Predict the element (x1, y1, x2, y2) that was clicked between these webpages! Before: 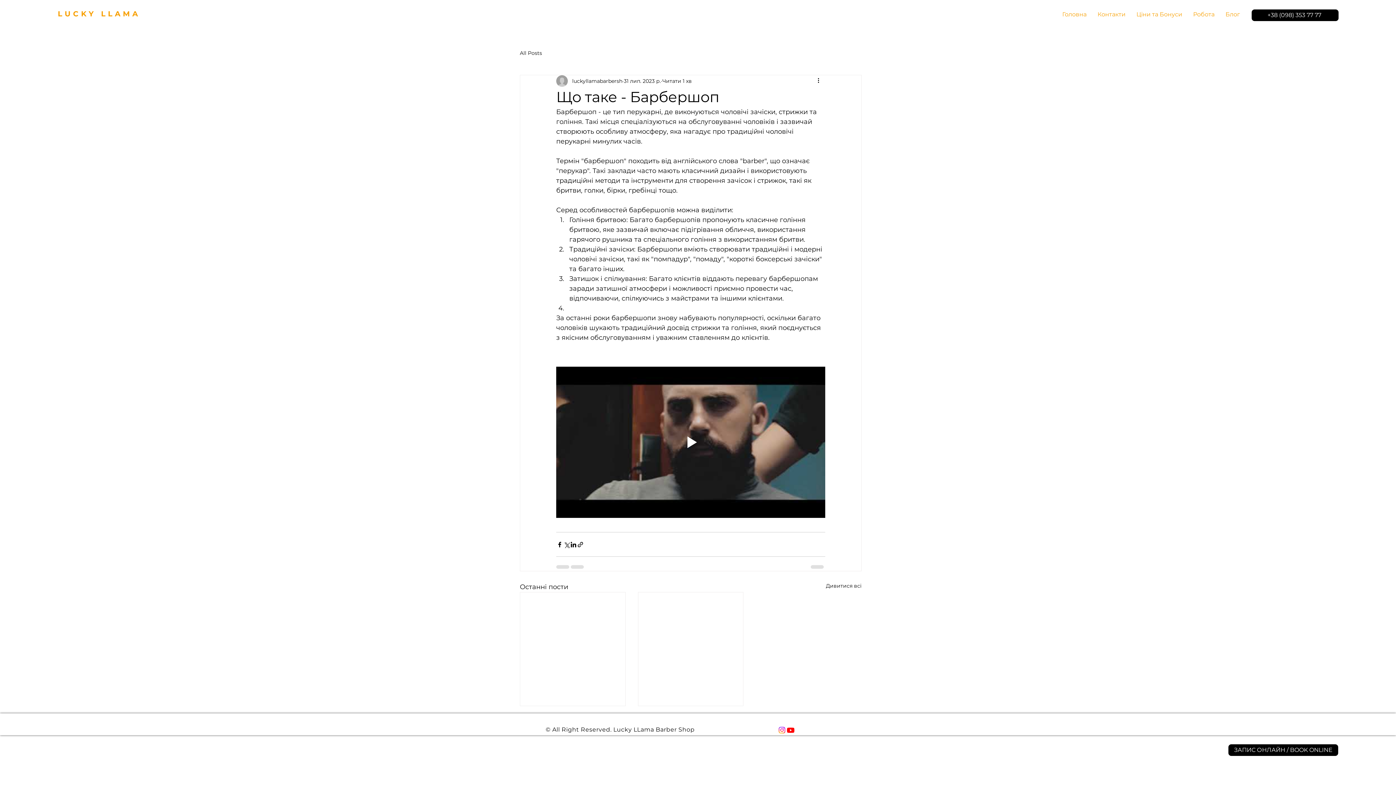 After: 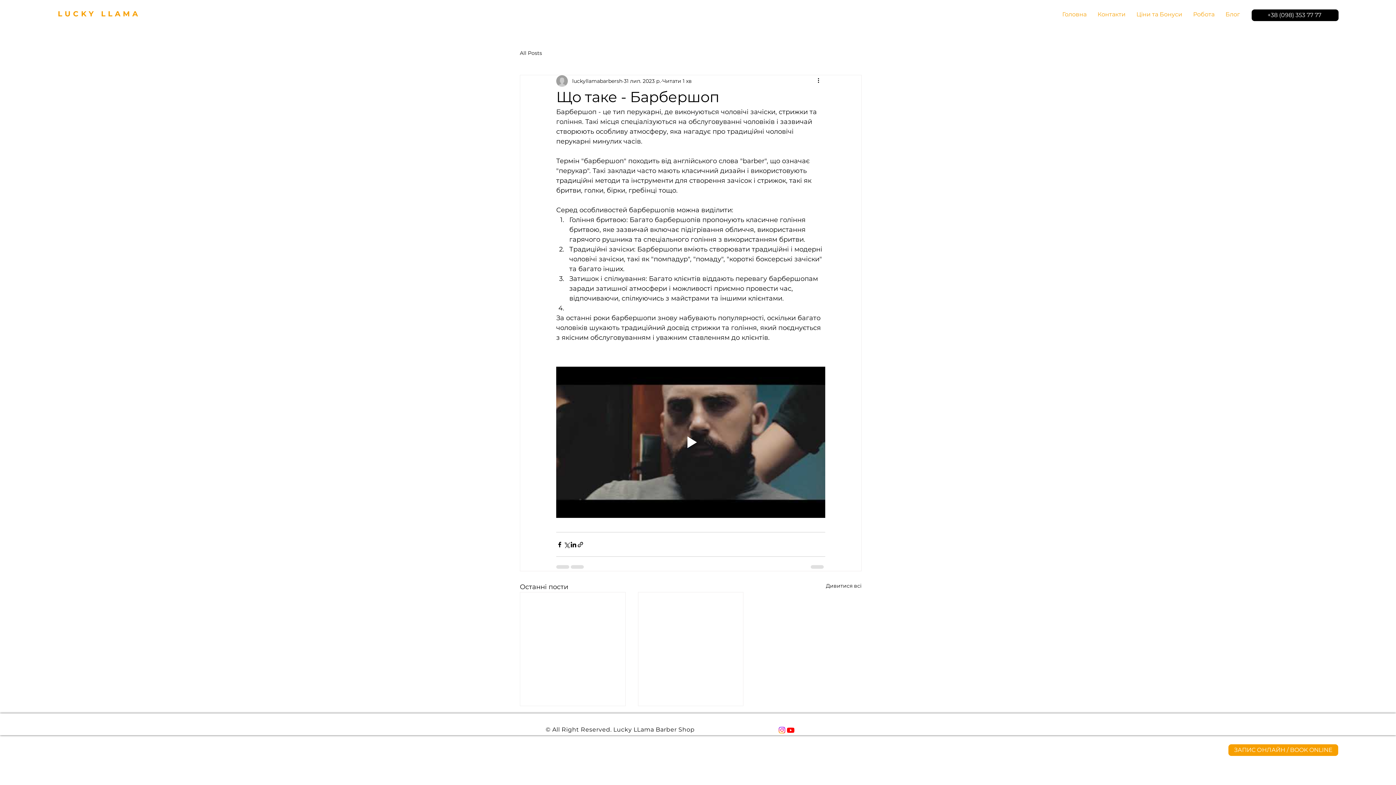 Action: label: ЗАПИС ОНЛАЙН / BOOK ONLINE bbox: (1228, 744, 1338, 756)